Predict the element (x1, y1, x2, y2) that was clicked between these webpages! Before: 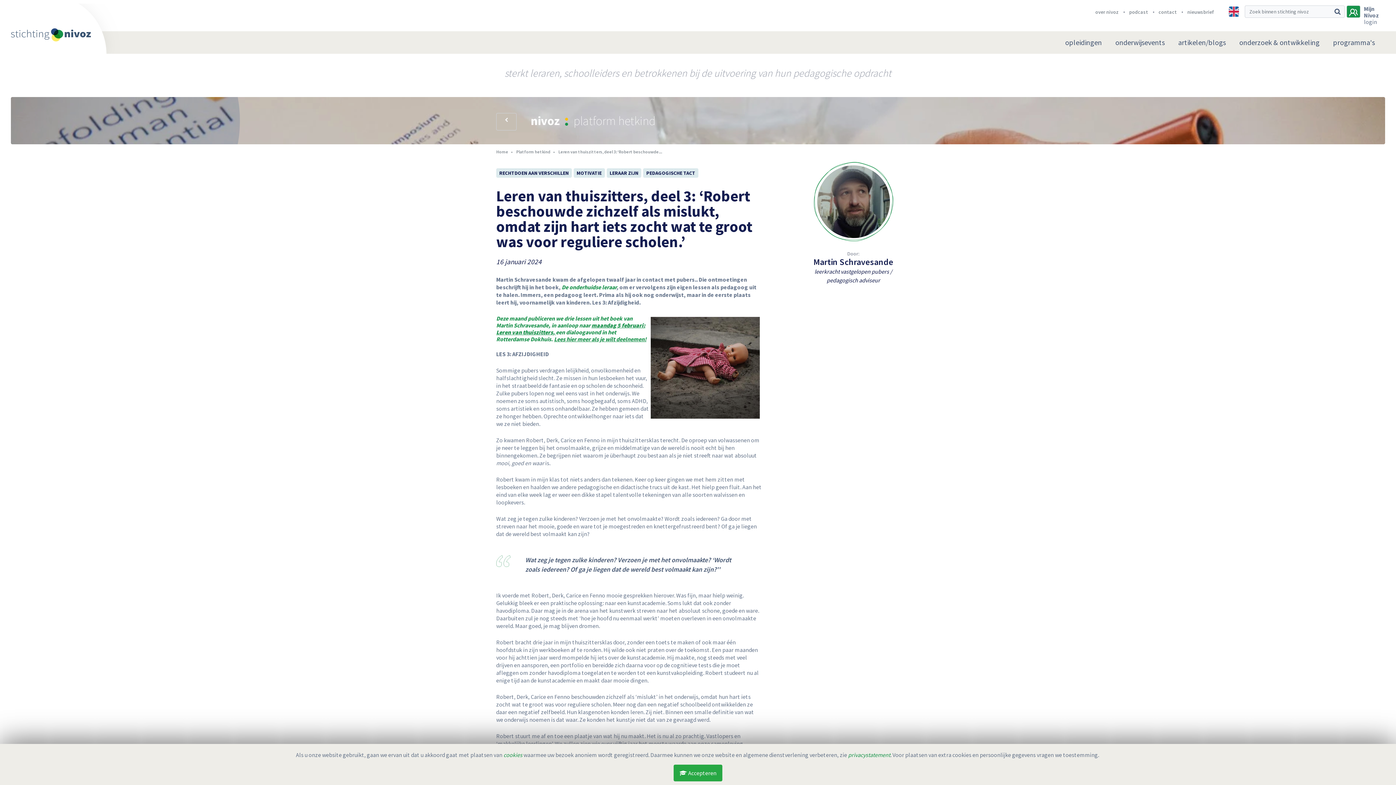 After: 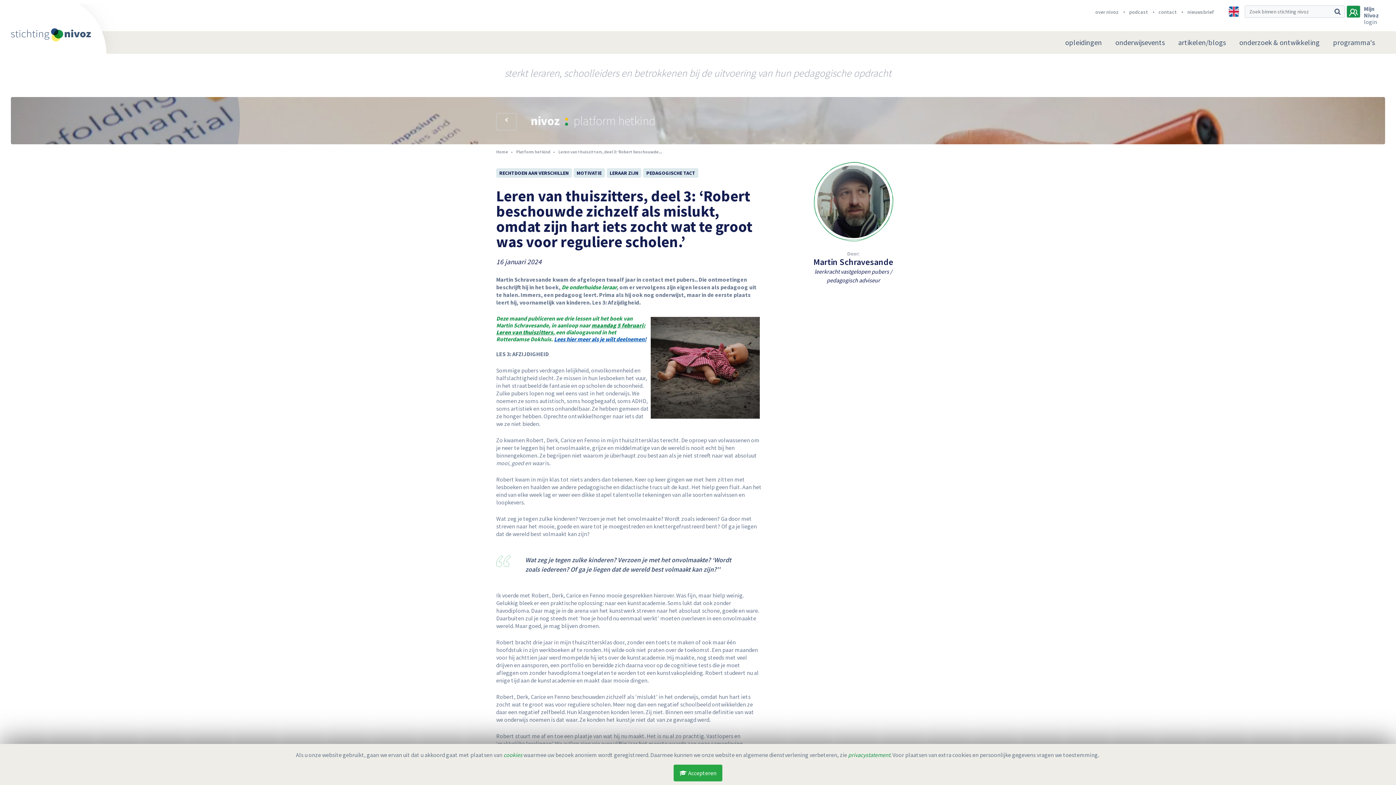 Action: bbox: (554, 335, 646, 343) label: Lees hier meer als je wilt deelnemen!